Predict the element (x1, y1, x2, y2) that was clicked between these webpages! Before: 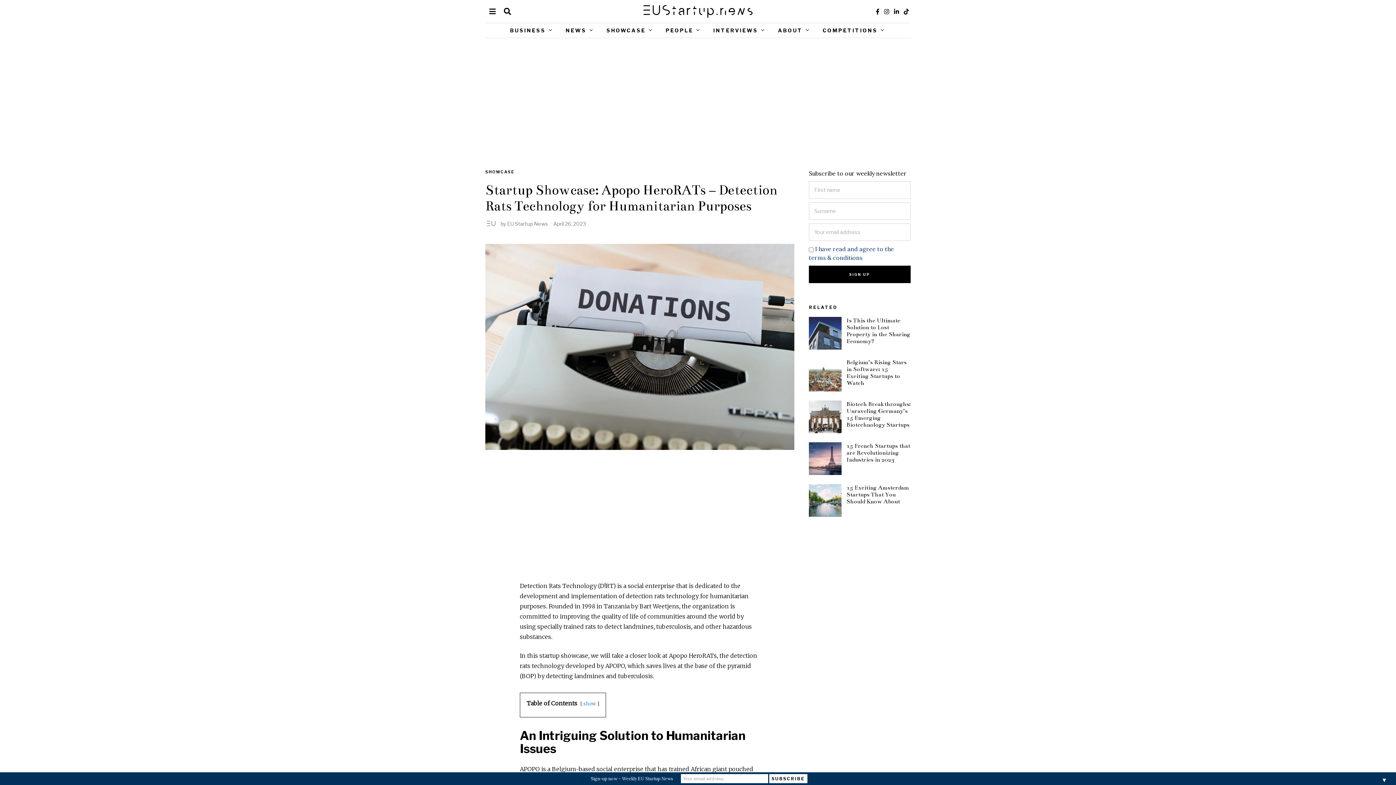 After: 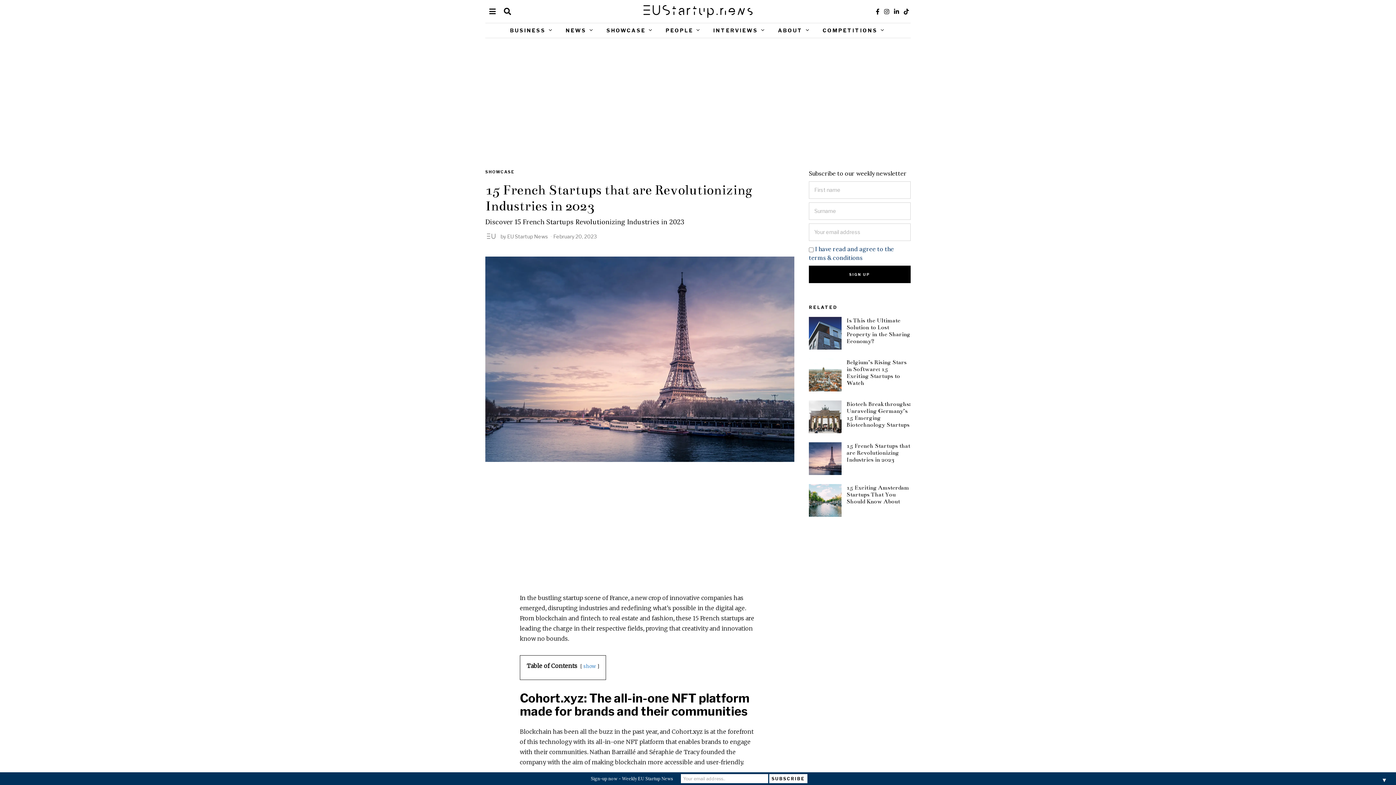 Action: label: 15 French Startups that are Revolutionizing Industries in 2023 bbox: (846, 442, 910, 463)